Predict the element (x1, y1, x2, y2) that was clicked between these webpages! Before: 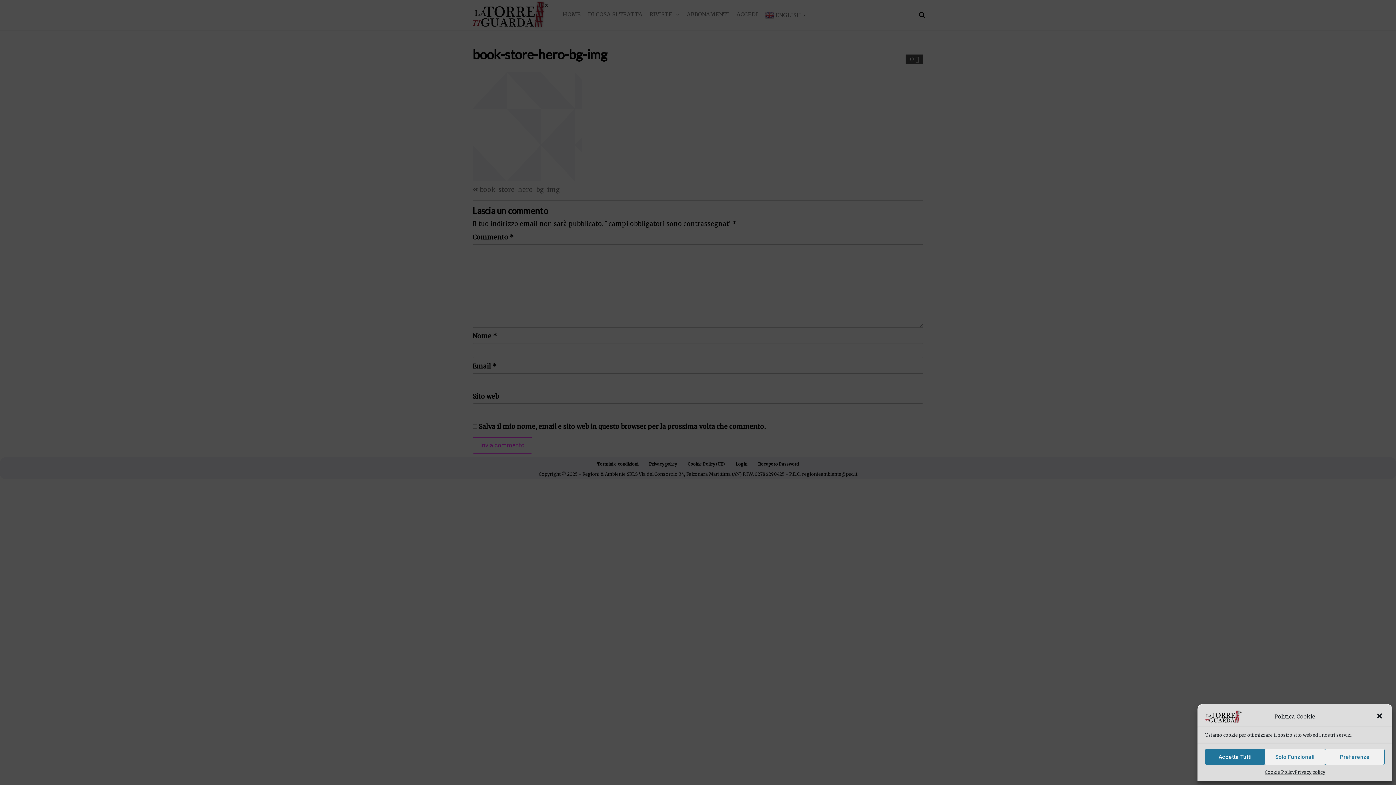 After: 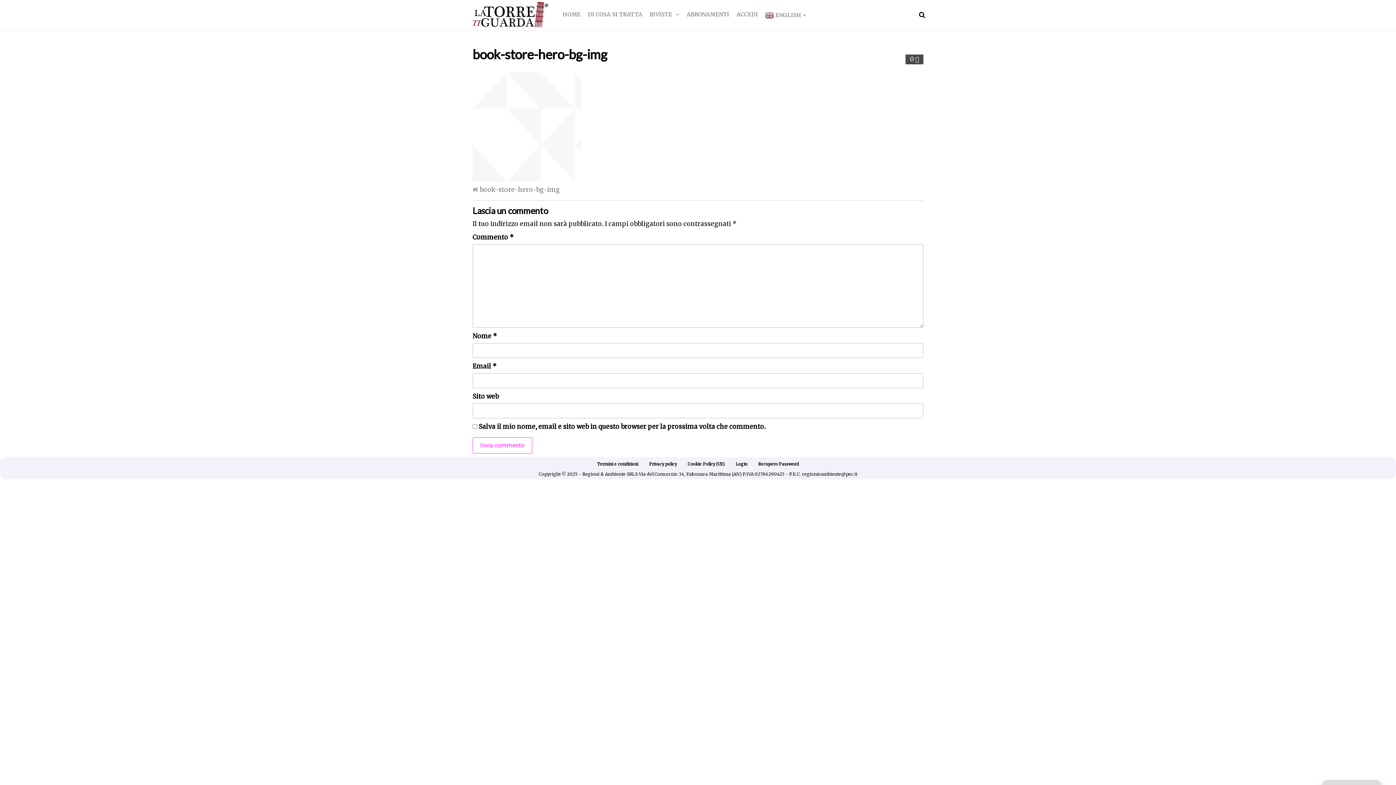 Action: bbox: (1376, 712, 1385, 721)